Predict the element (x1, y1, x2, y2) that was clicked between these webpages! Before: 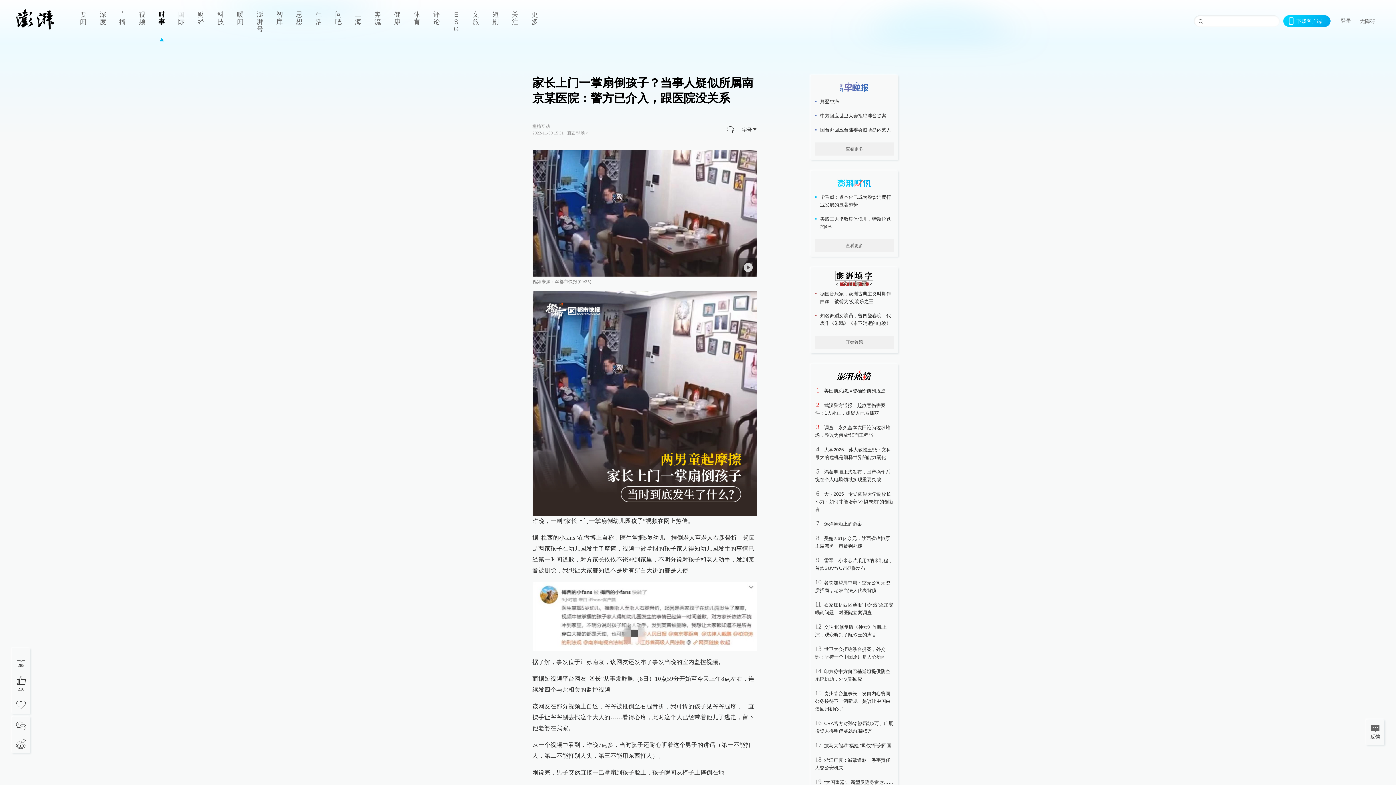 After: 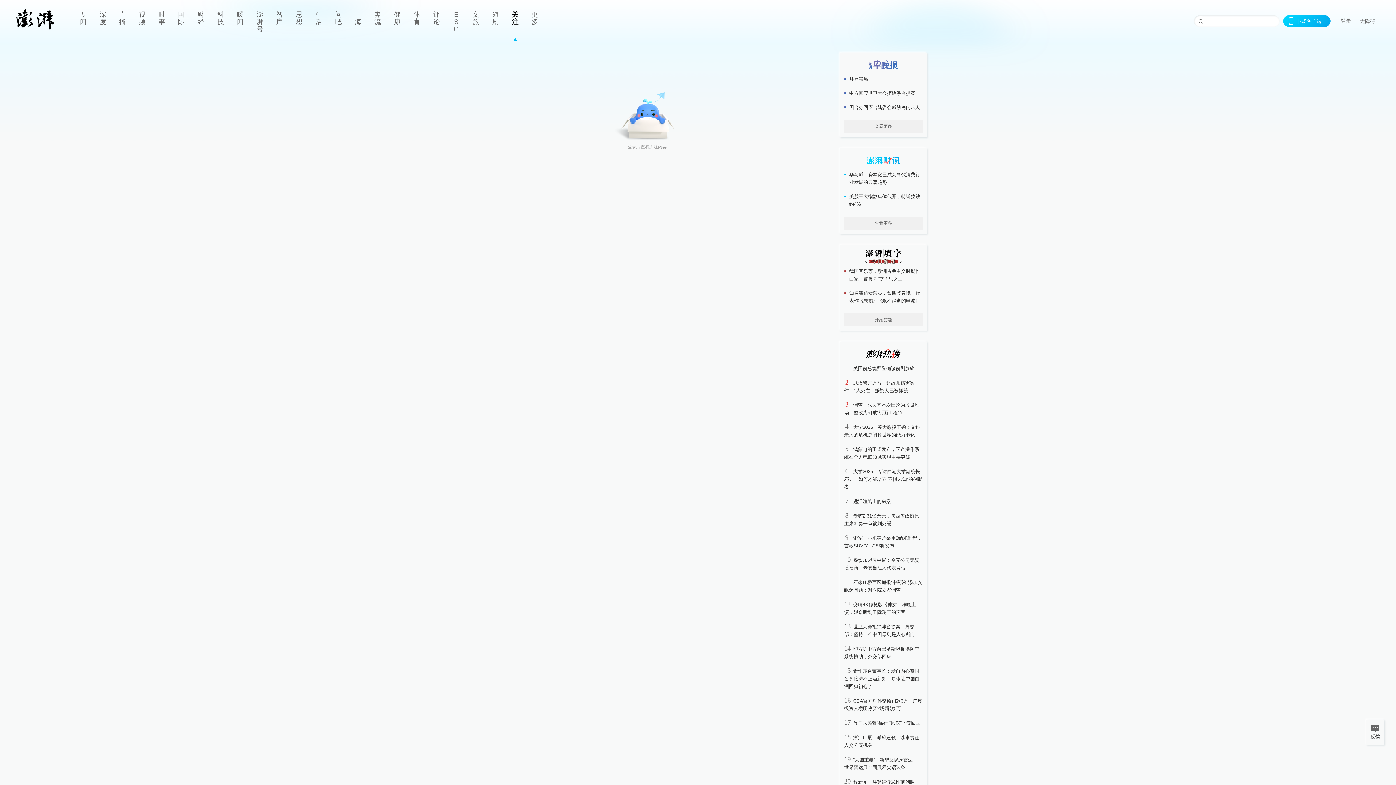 Action: bbox: (505, 0, 525, 41) label: 关注